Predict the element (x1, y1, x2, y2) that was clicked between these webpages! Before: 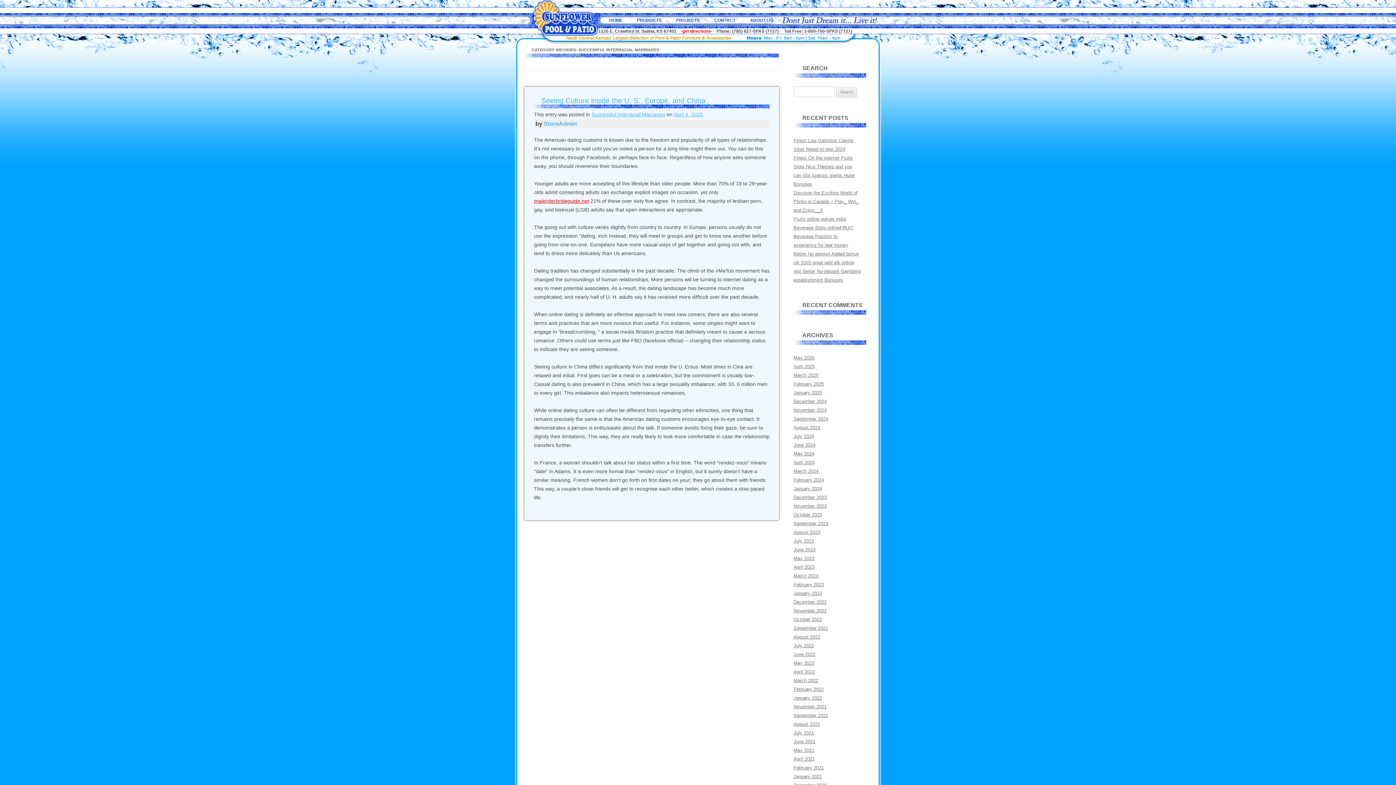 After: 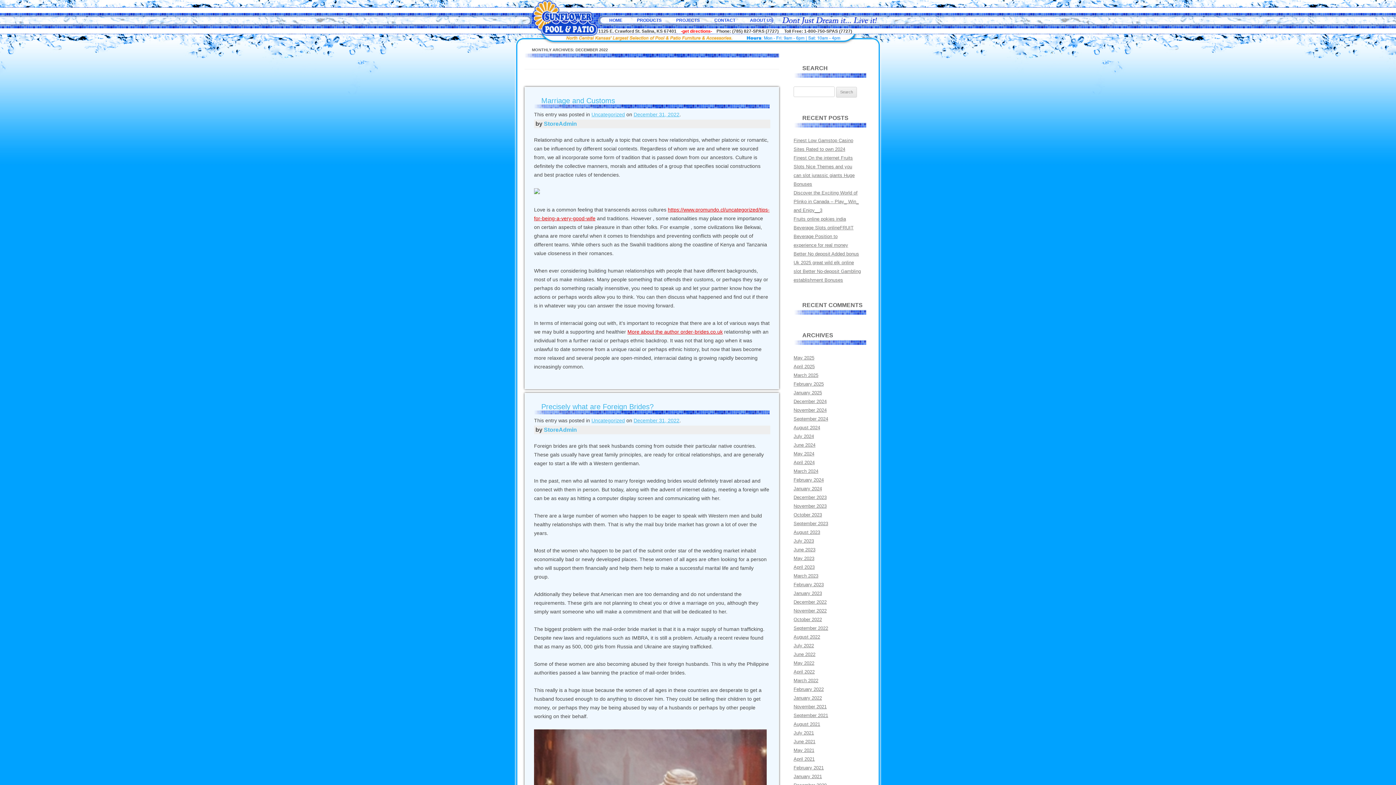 Action: label: December 2022 bbox: (793, 599, 826, 605)